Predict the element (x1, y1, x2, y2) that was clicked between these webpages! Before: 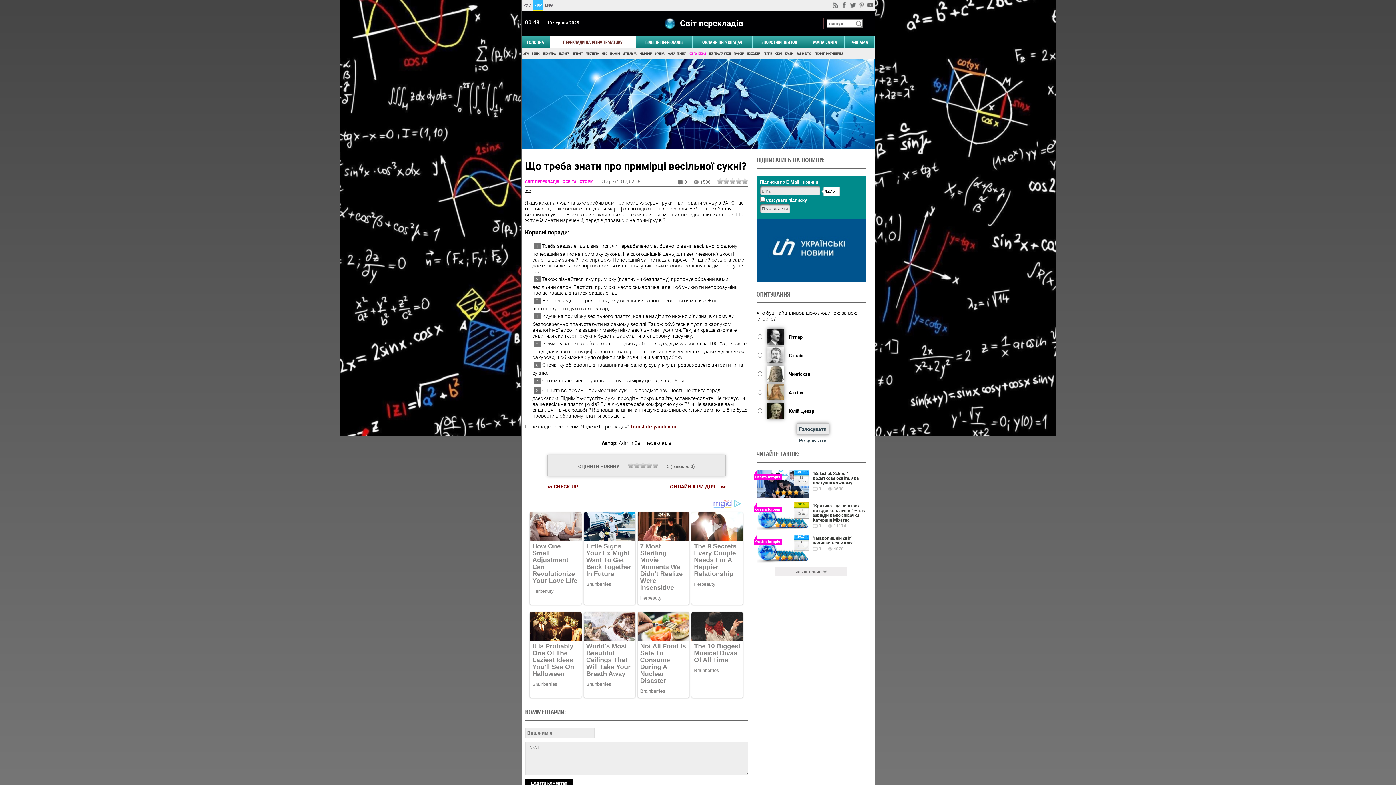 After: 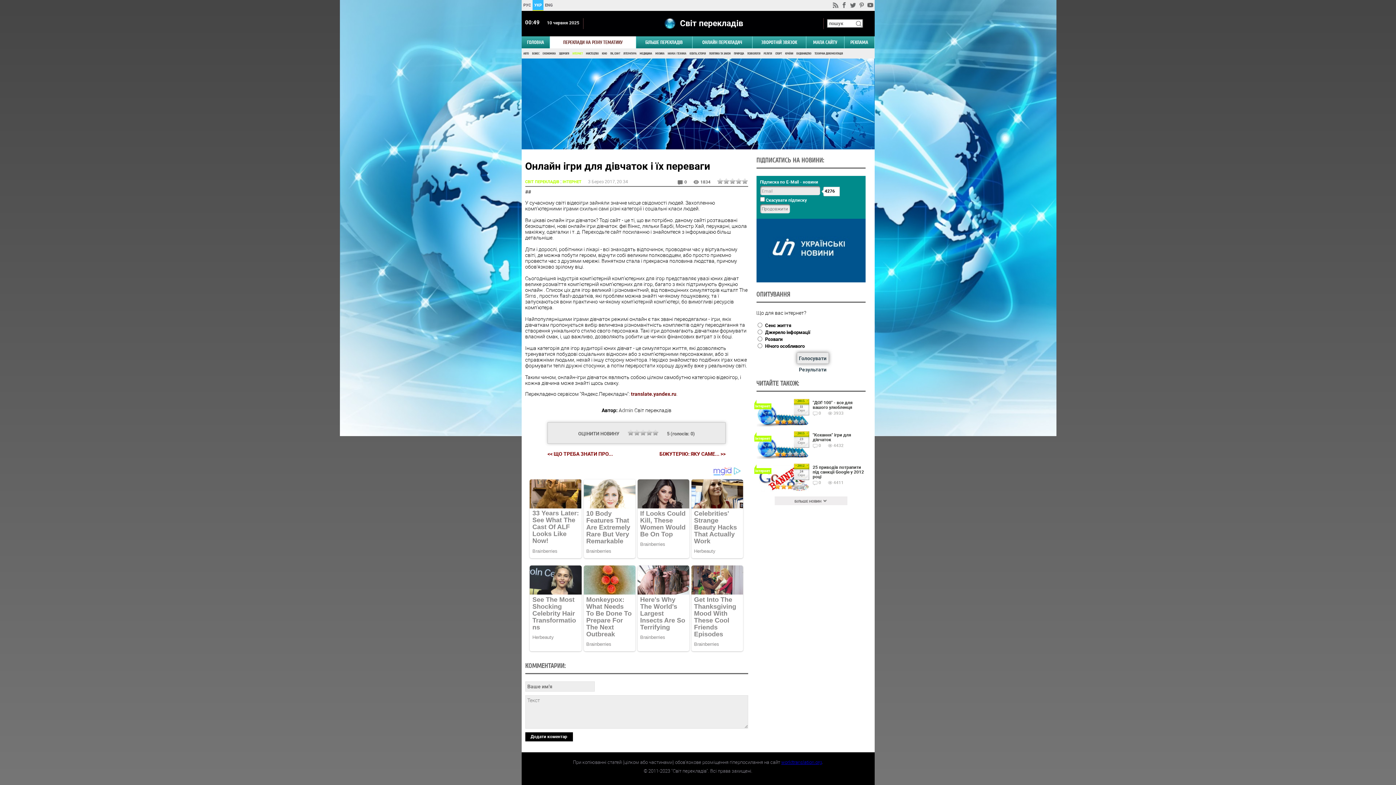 Action: label: ОНЛАЙН ІГРИ ДЛЯ... >> bbox: (670, 484, 725, 489)